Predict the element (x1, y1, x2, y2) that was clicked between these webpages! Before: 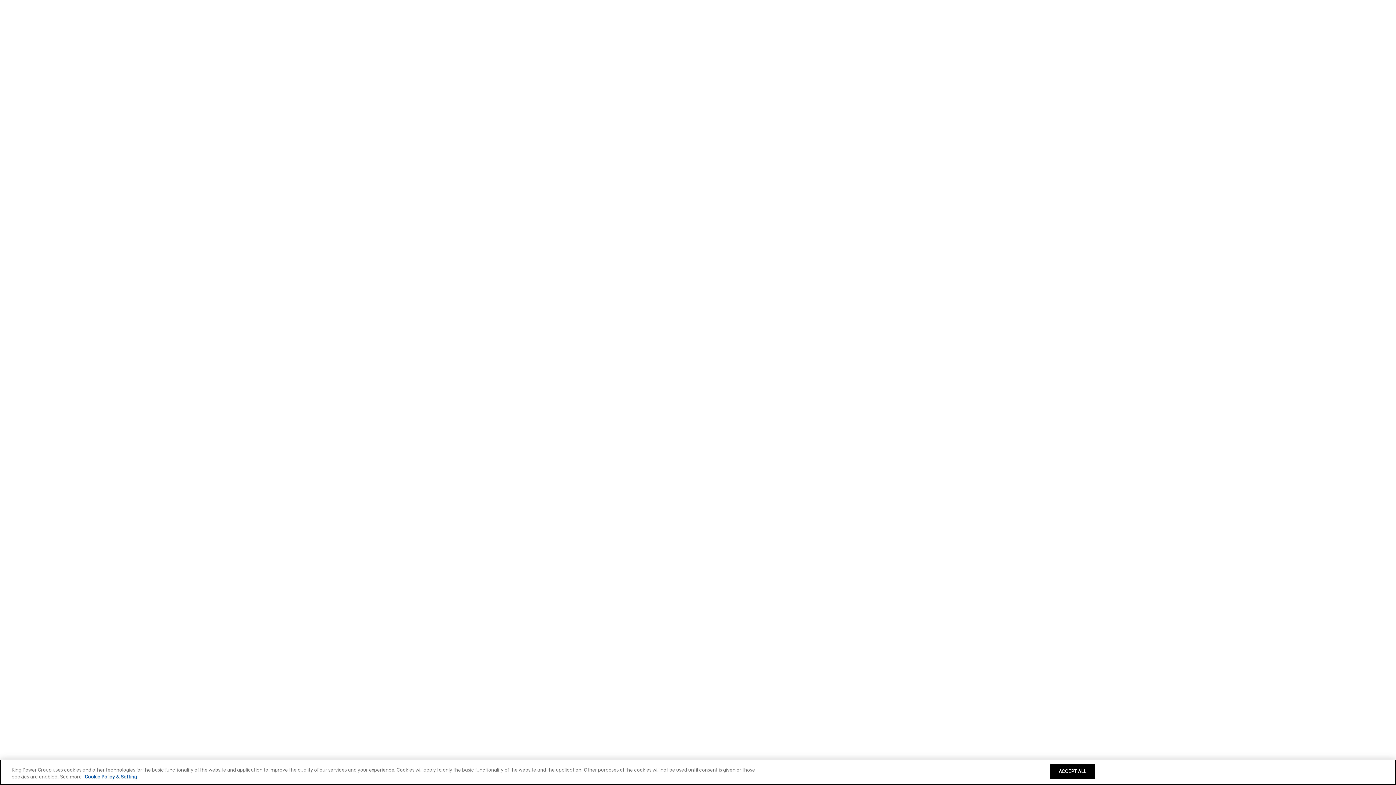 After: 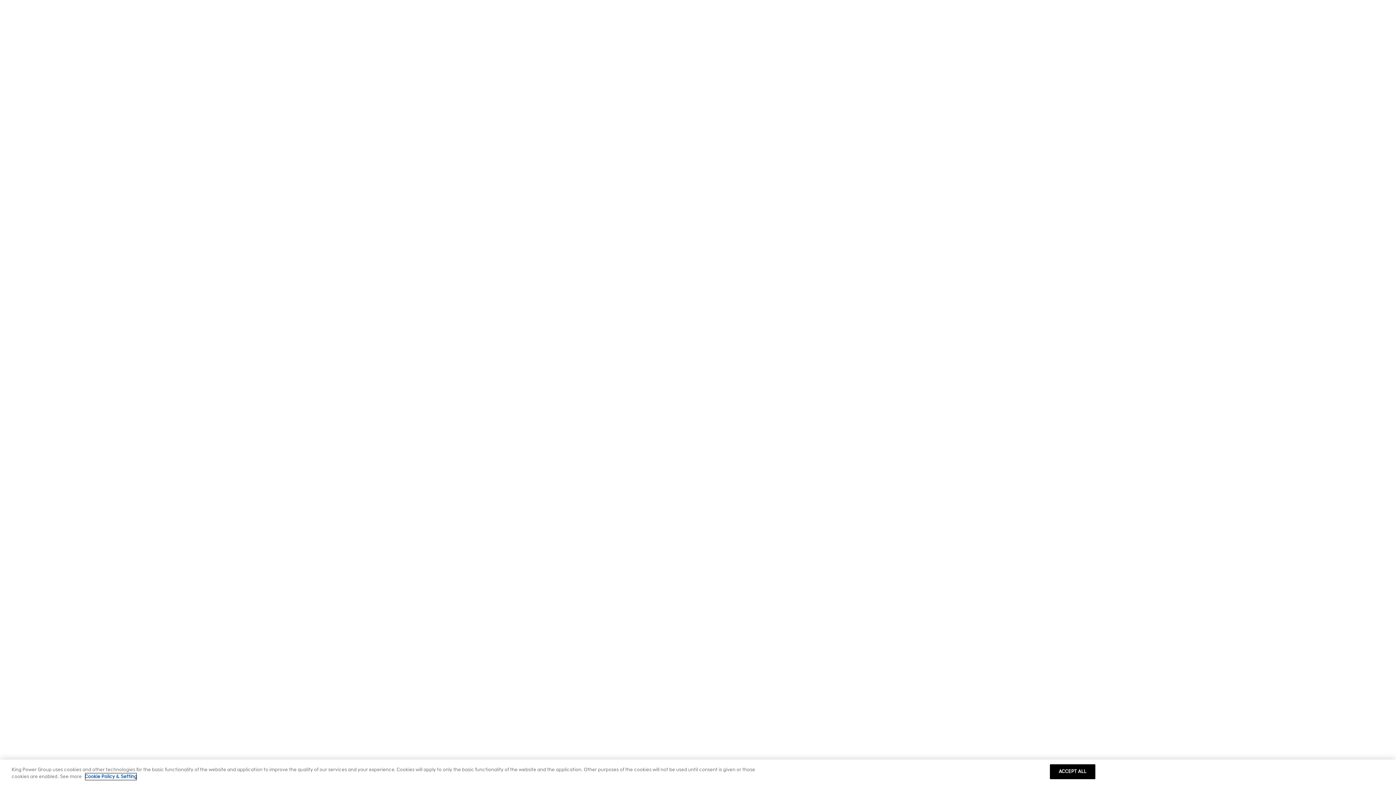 Action: bbox: (84, 773, 137, 781) label: More information about your privacy, opens in a new tab